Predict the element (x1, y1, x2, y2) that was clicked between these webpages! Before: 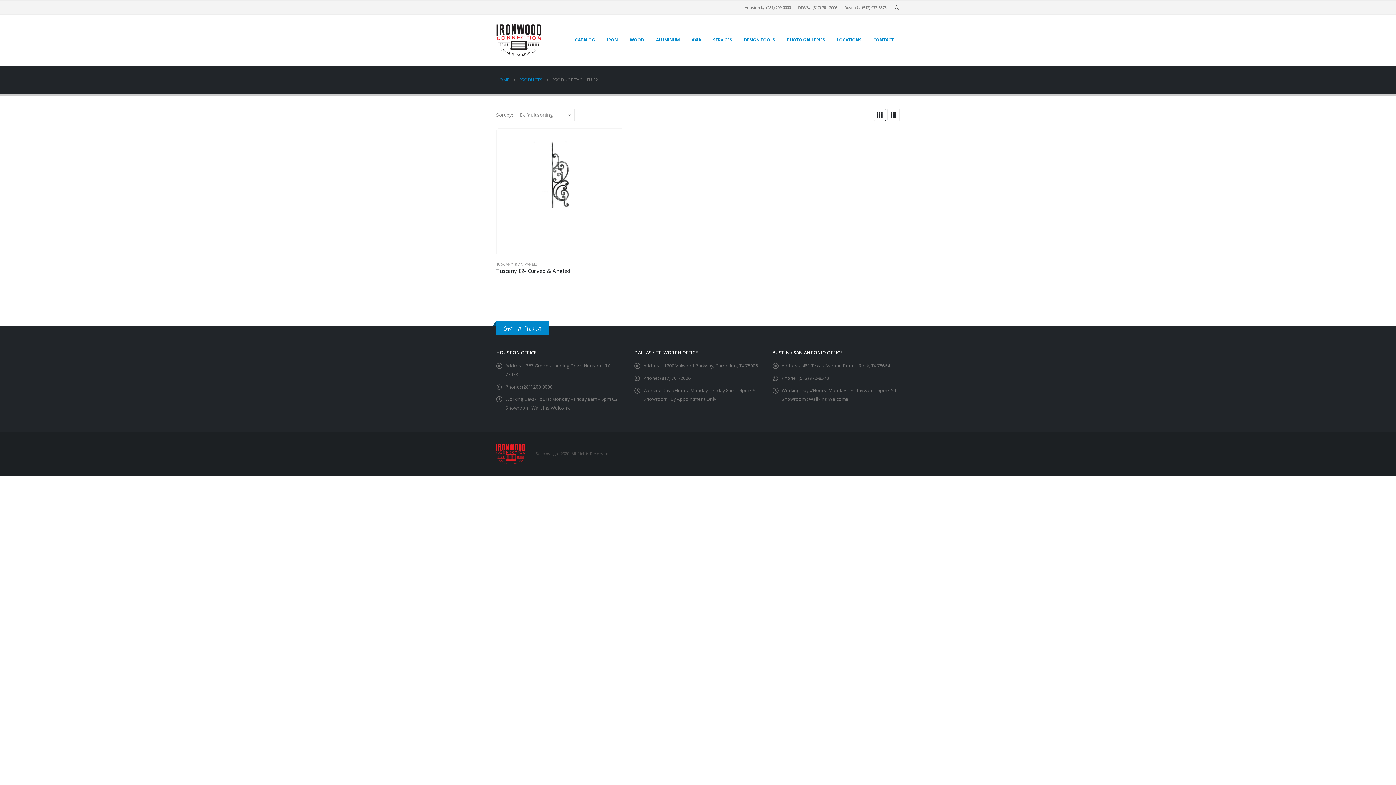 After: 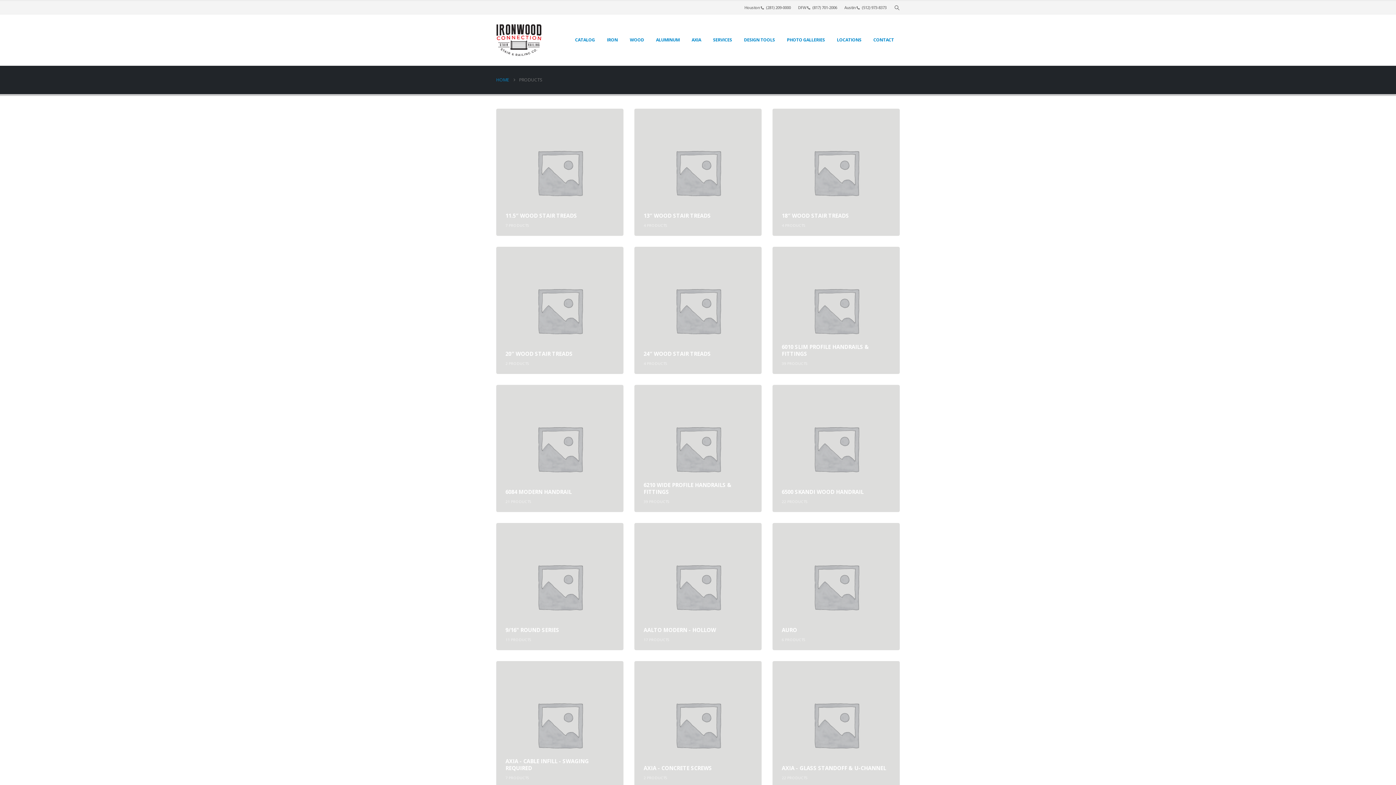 Action: bbox: (519, 75, 542, 84) label: PRODUCTS